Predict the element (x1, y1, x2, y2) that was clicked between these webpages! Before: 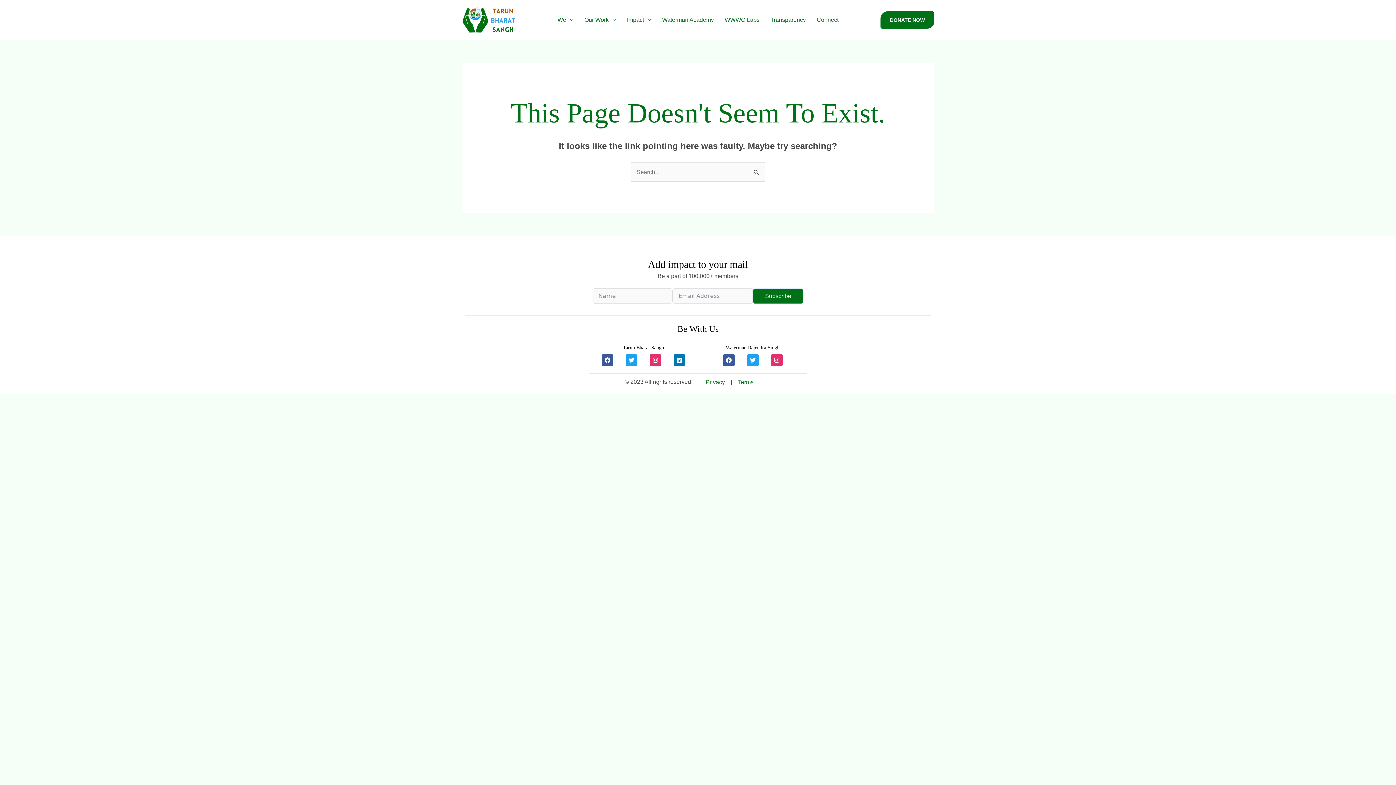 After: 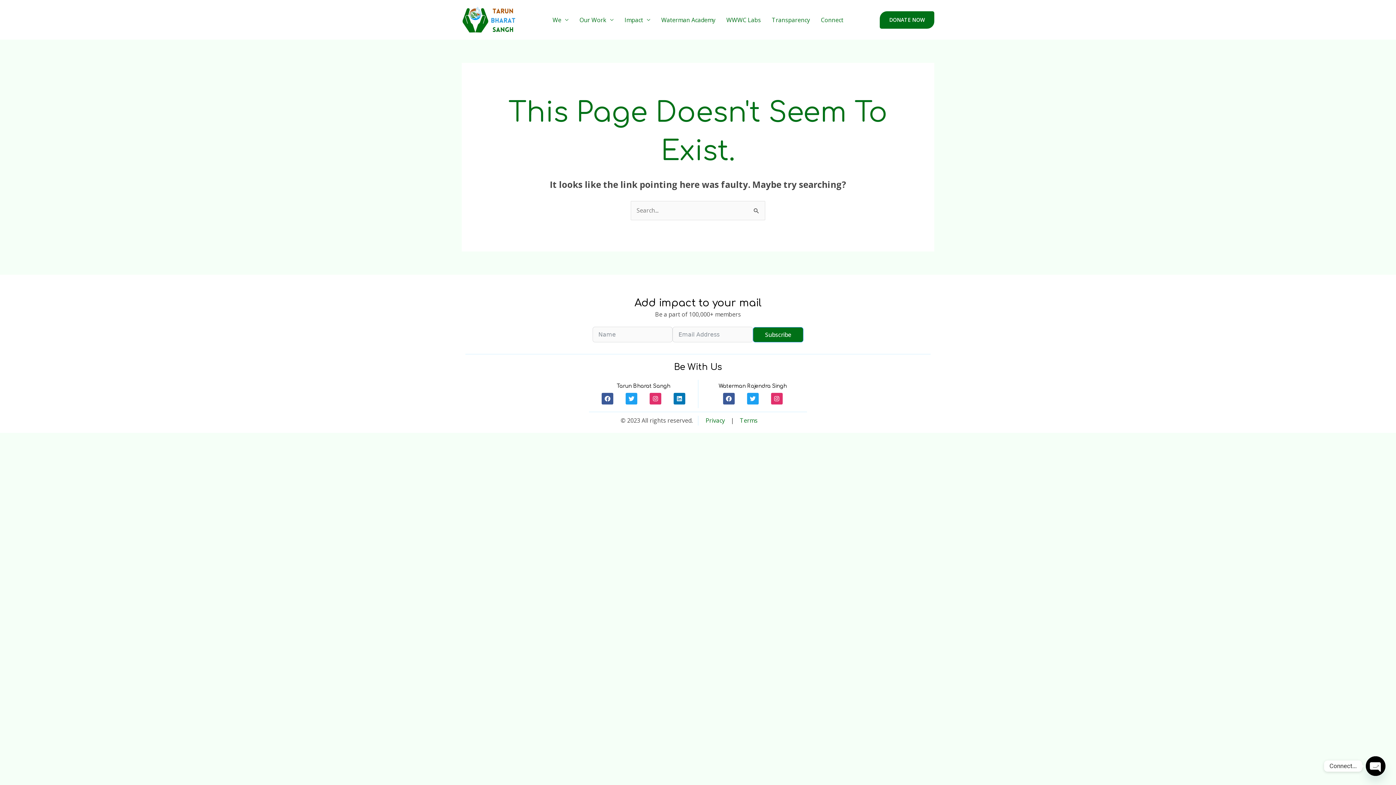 Action: label: Subscribe bbox: (753, 288, 803, 303)